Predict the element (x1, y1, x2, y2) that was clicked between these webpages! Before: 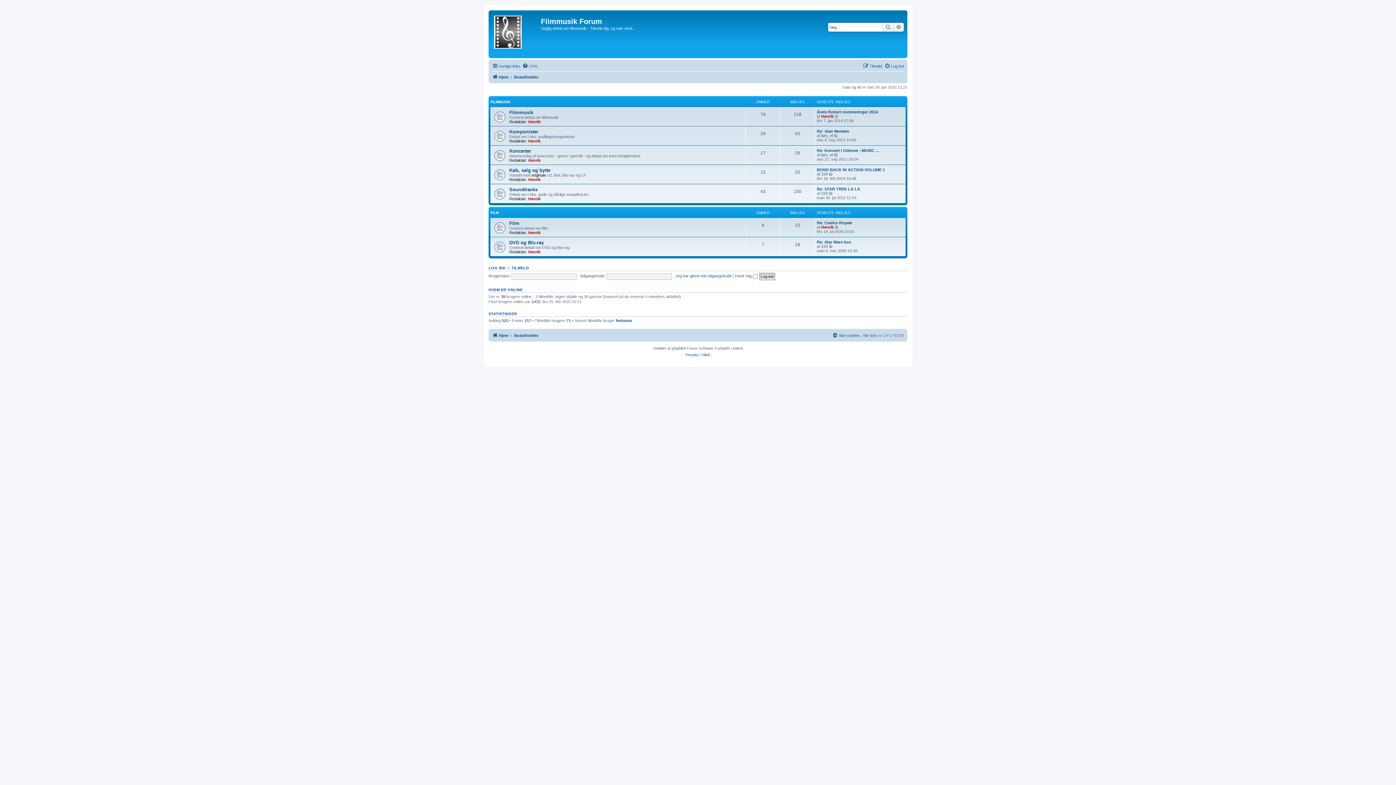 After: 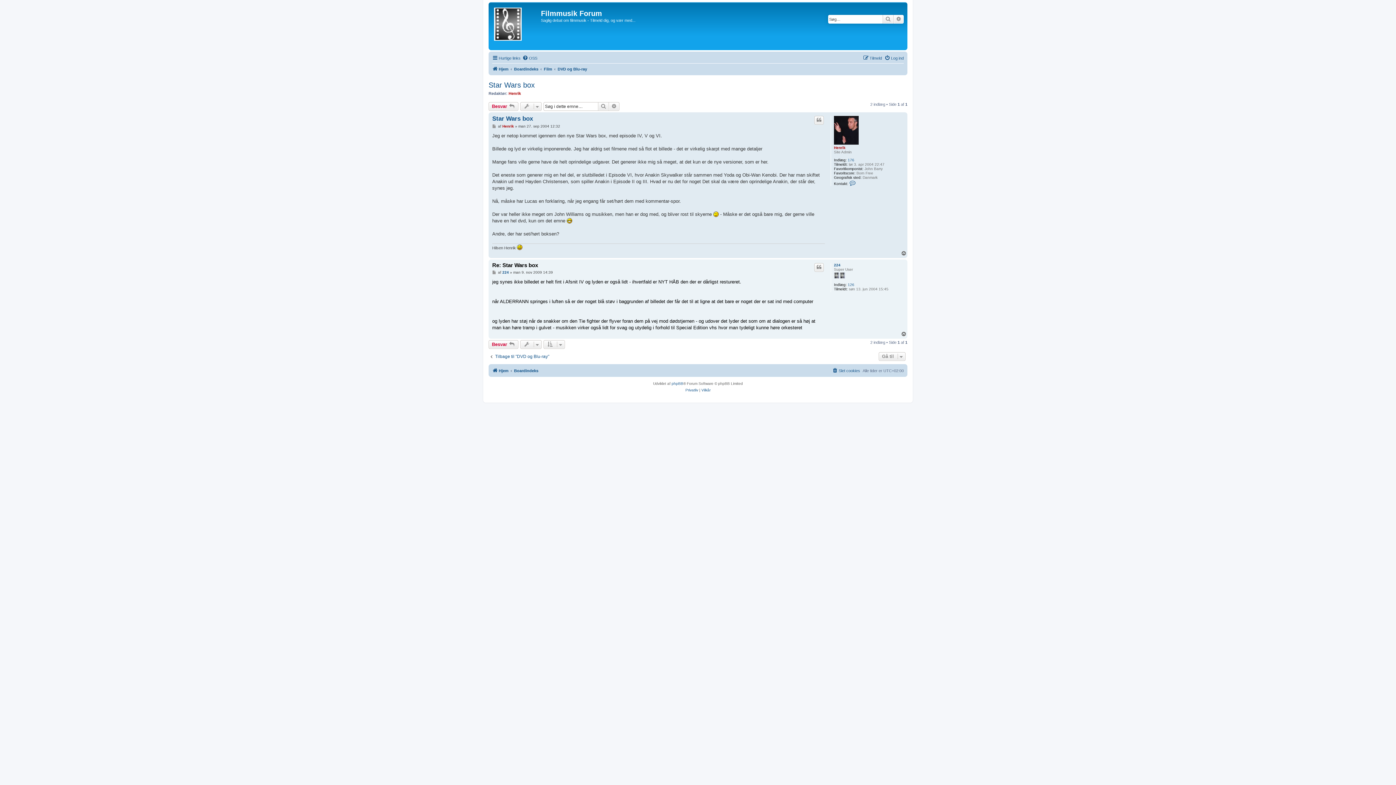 Action: bbox: (817, 239, 851, 244) label: Re: Star Wars box